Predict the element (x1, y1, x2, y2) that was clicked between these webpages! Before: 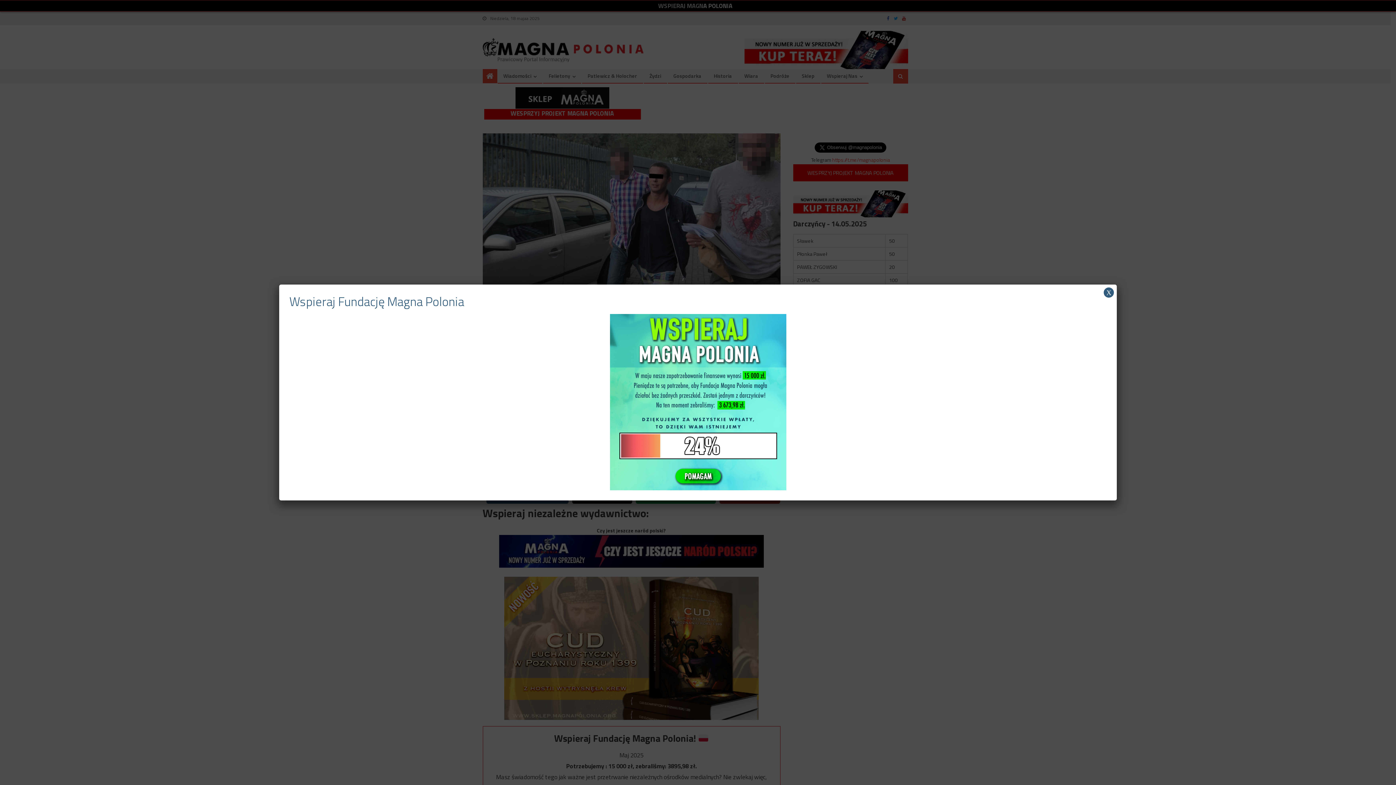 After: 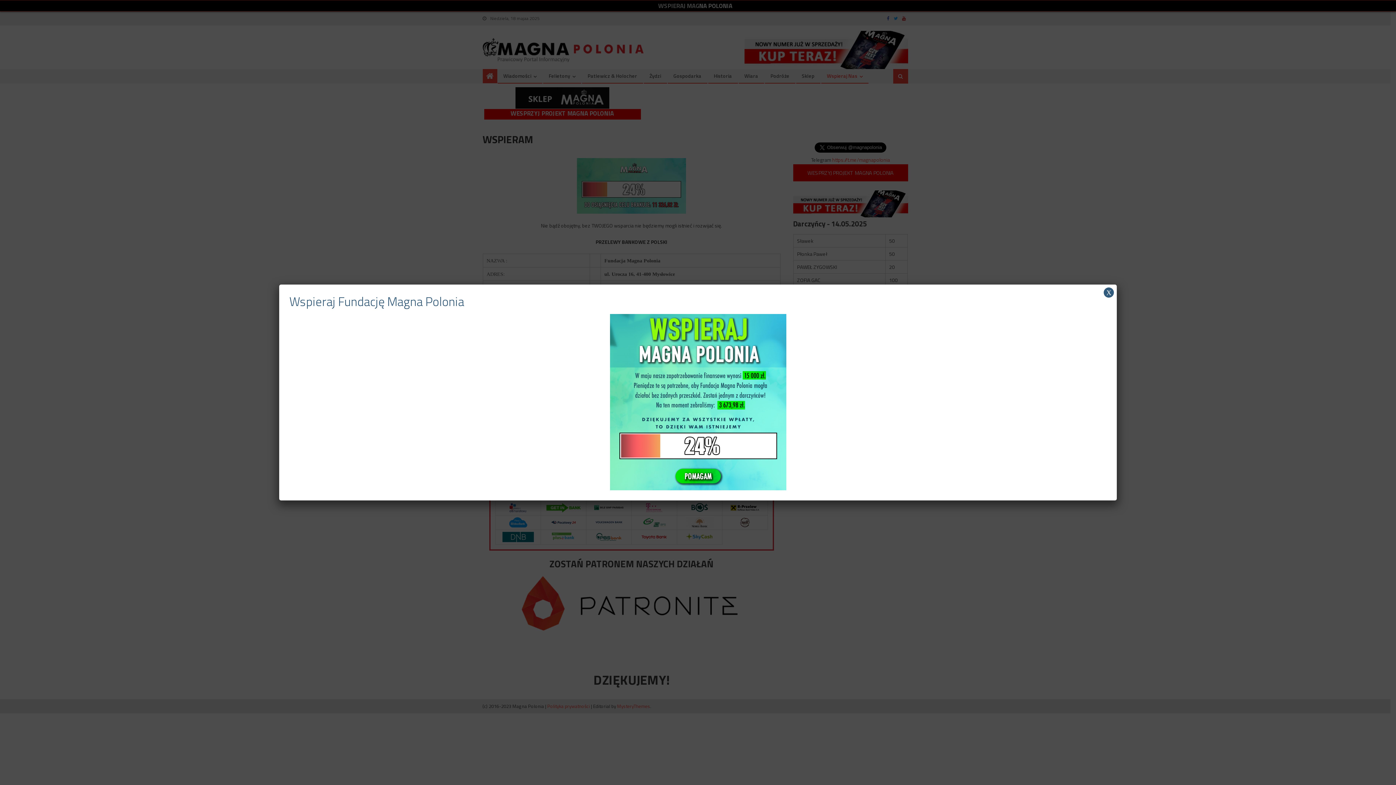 Action: bbox: (610, 397, 786, 406)